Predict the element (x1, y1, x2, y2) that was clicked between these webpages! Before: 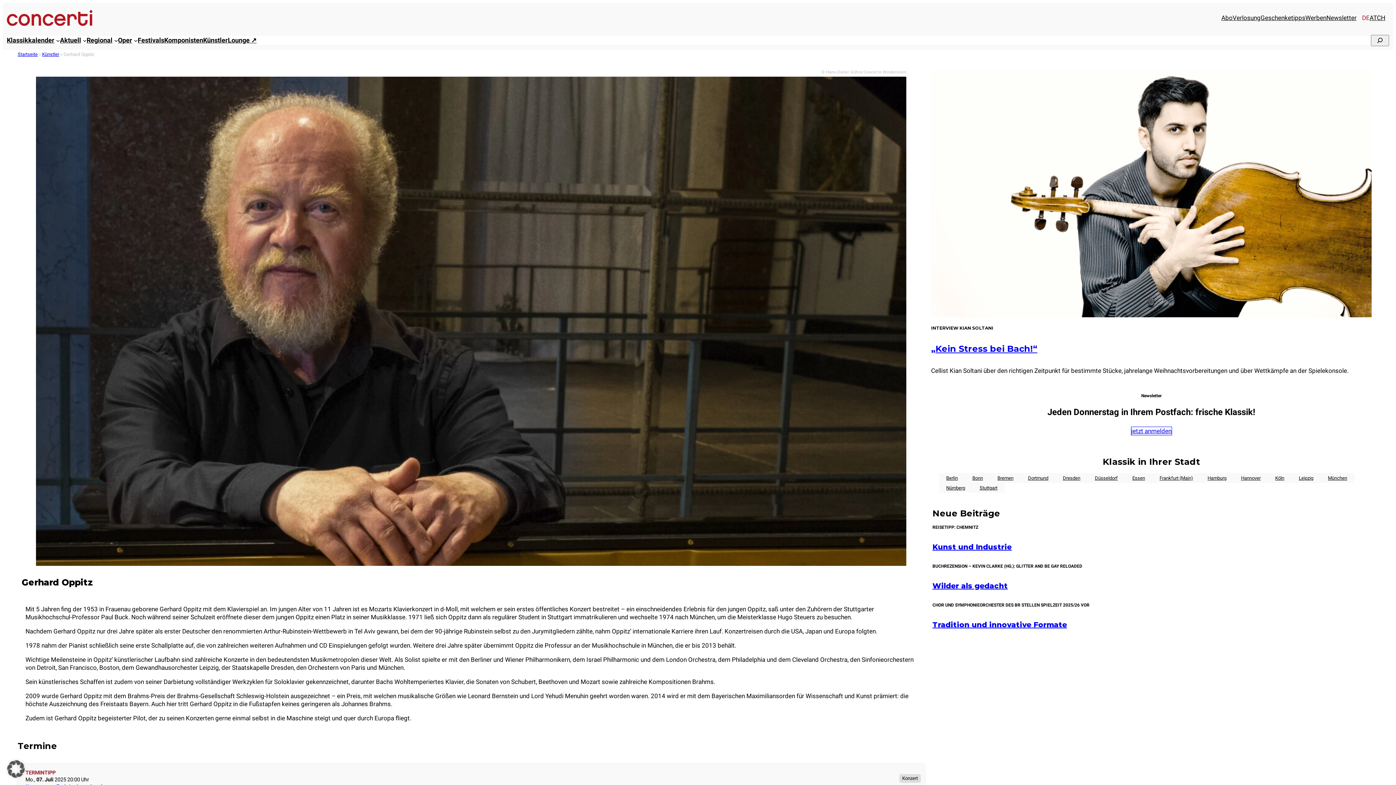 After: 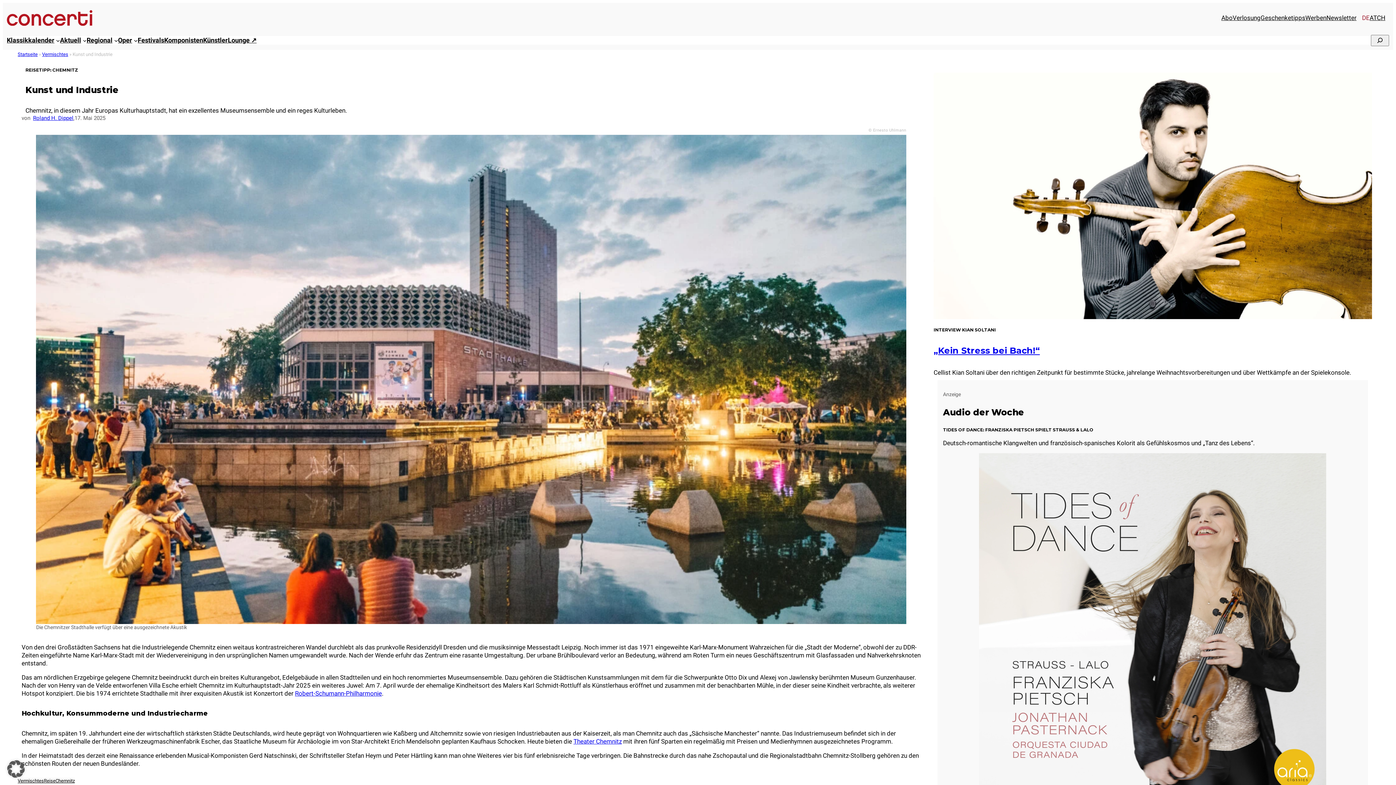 Action: bbox: (932, 542, 1011, 551) label: Kunst und Industrie